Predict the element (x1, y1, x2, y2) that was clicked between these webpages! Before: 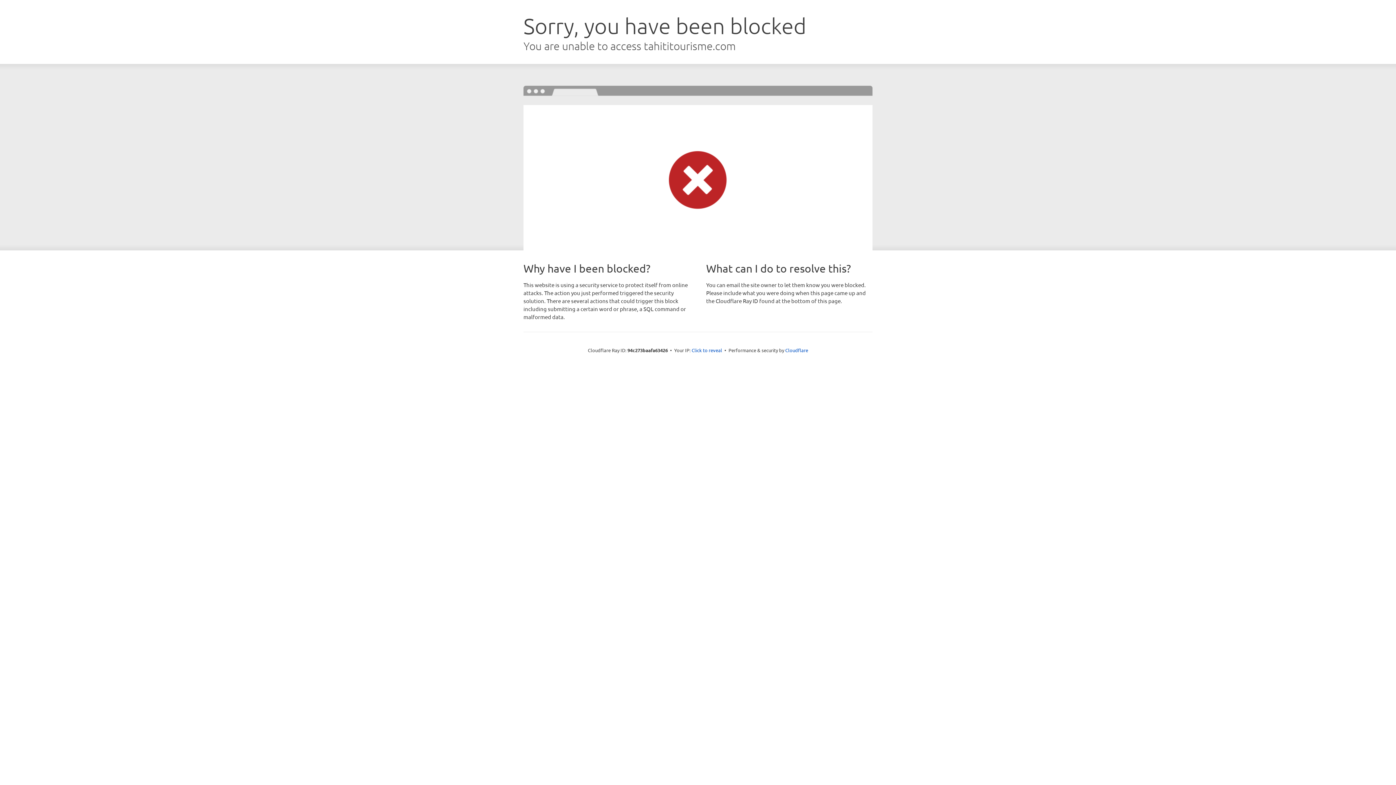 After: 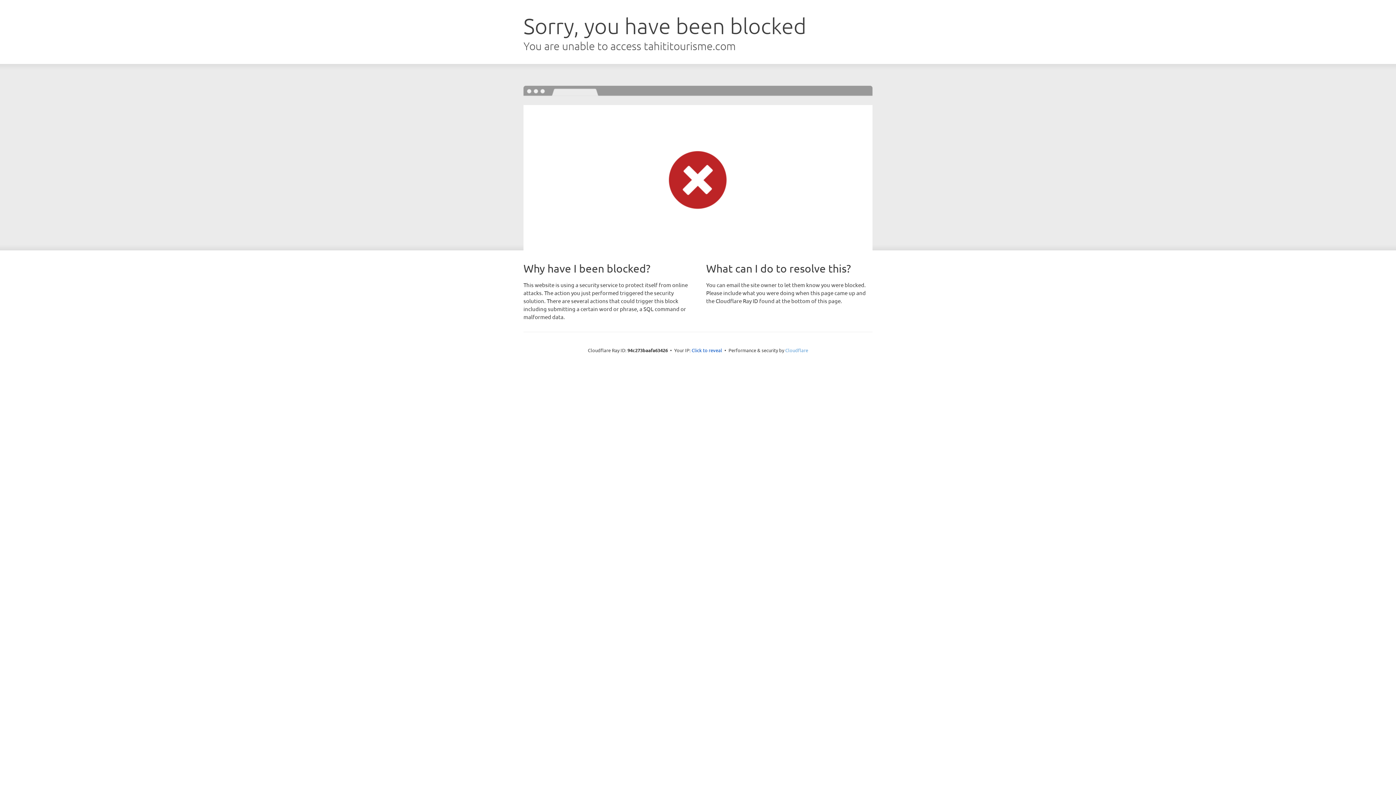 Action: label: Cloudflare bbox: (785, 347, 808, 353)